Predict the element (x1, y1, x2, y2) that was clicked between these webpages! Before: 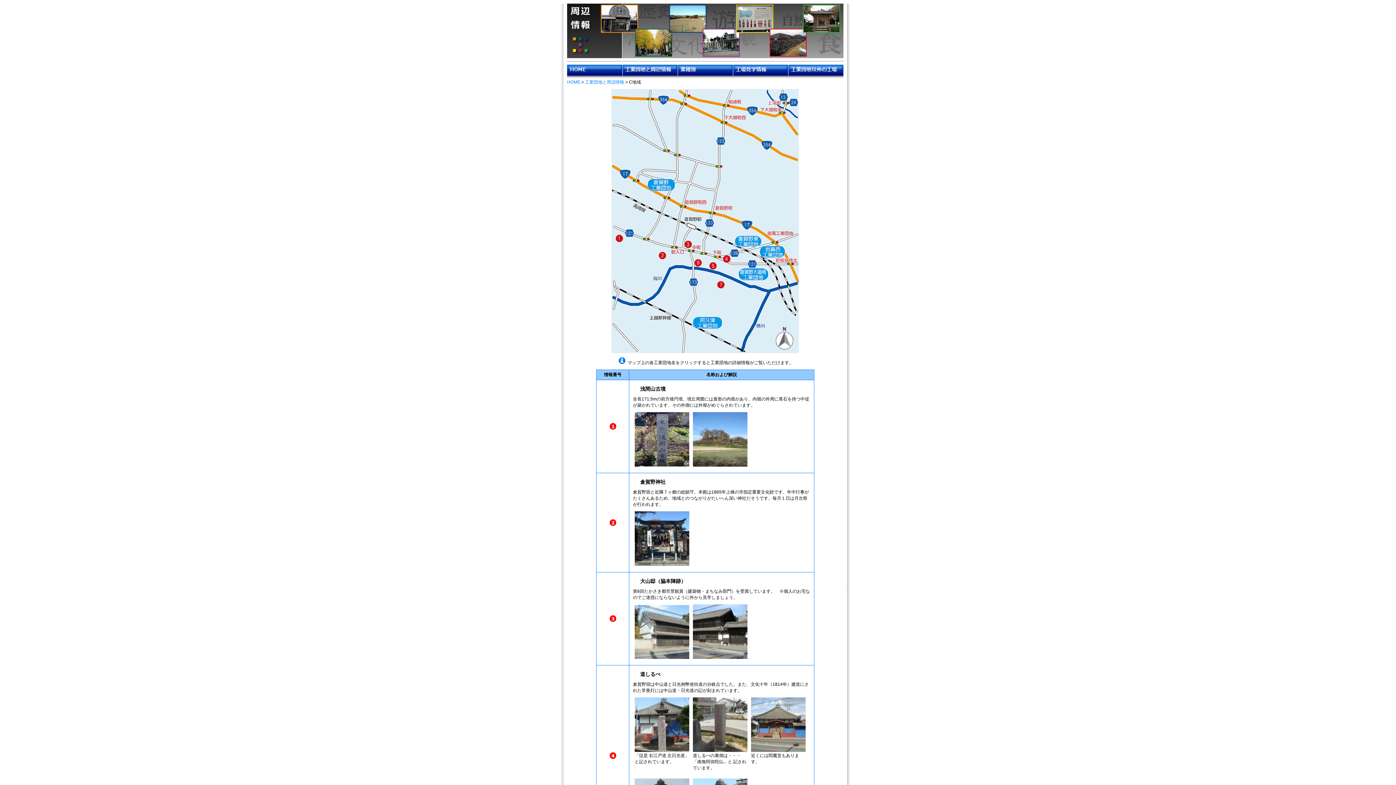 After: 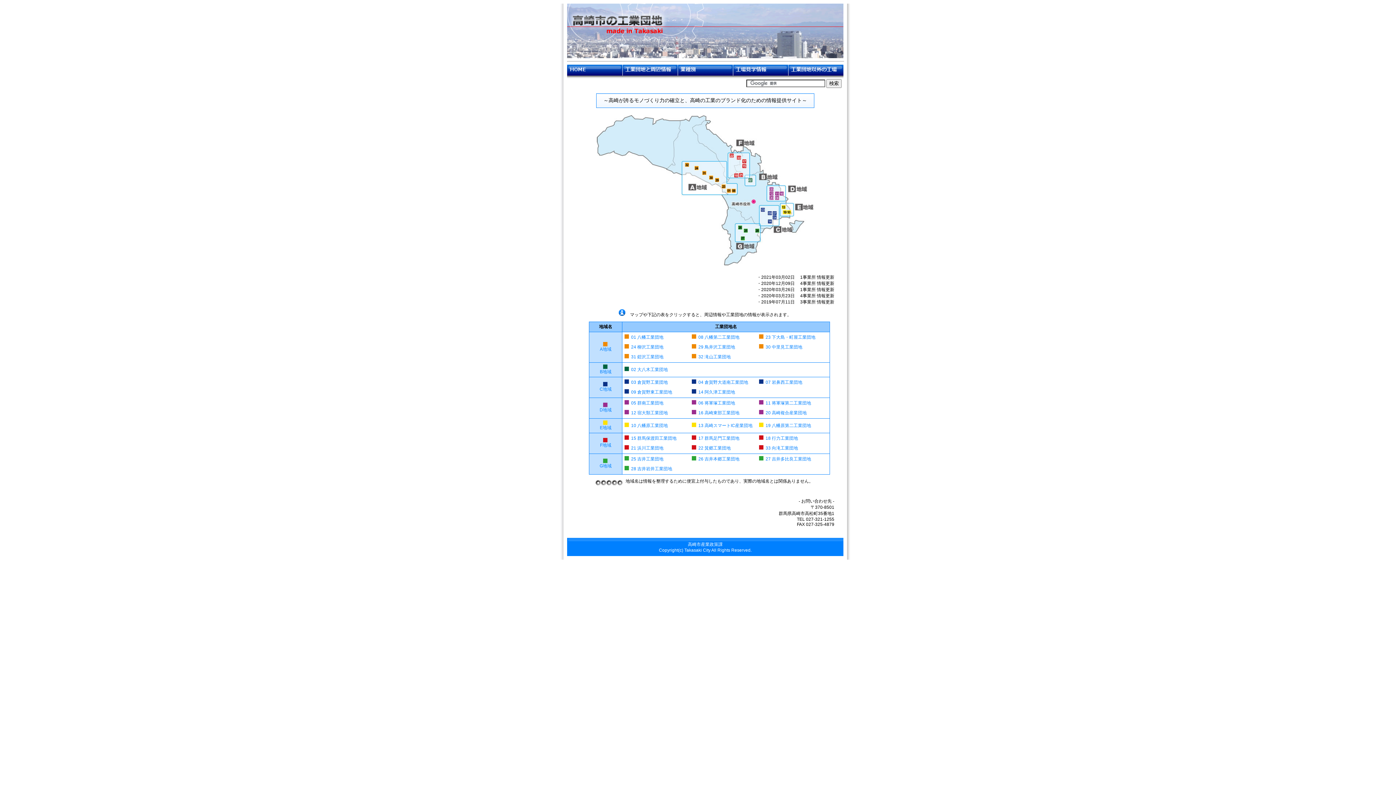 Action: label: 工業団地と周辺情報  bbox: (585, 79, 625, 84)